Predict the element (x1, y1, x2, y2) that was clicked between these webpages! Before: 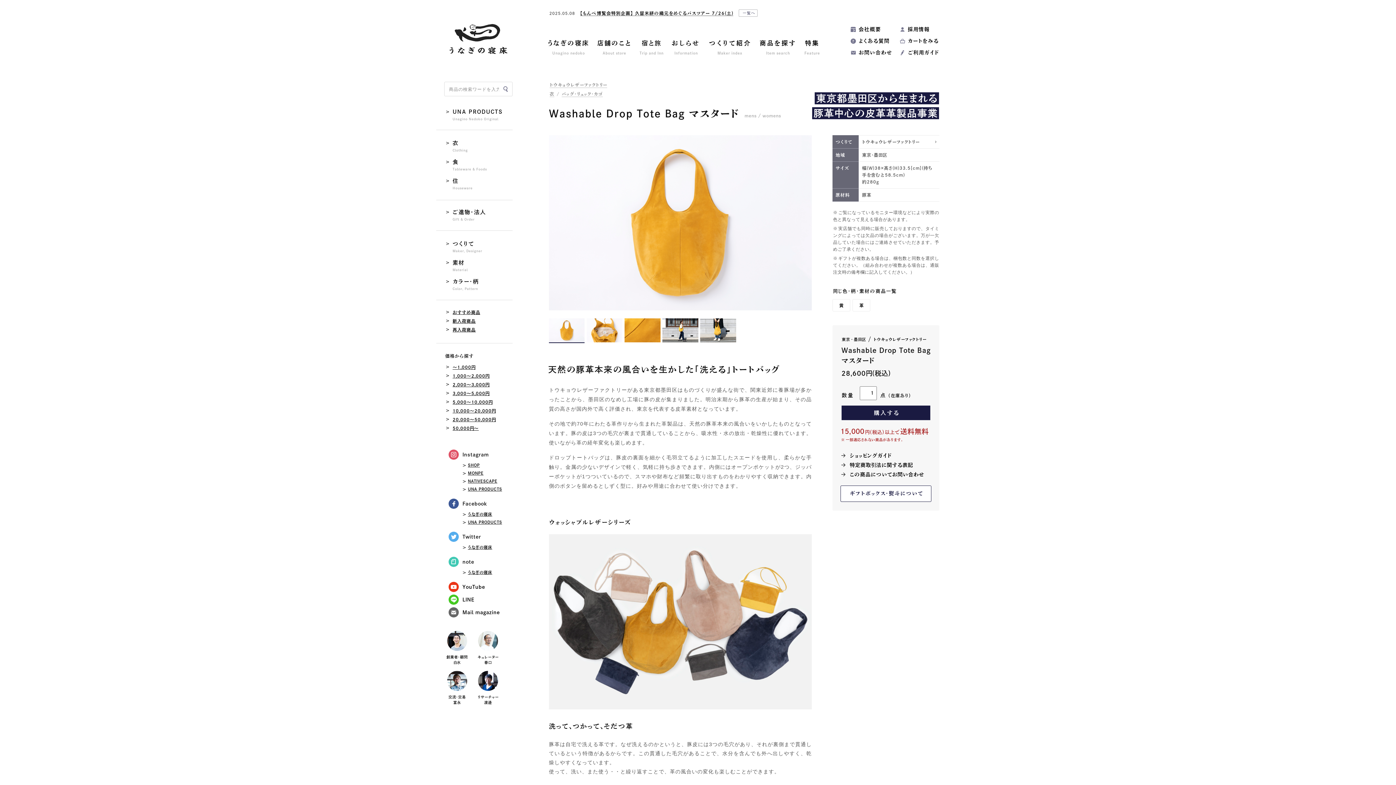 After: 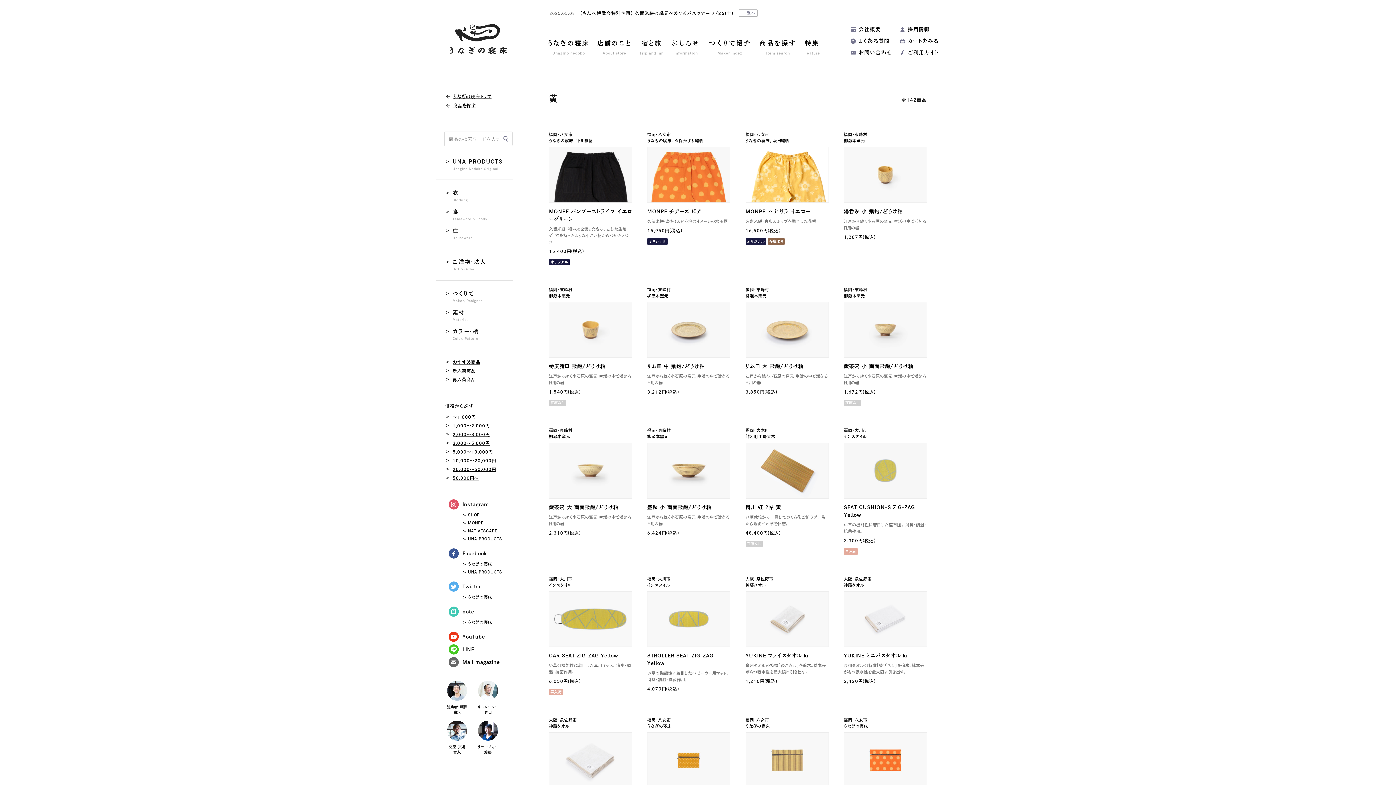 Action: label: 黄 bbox: (832, 299, 850, 311)